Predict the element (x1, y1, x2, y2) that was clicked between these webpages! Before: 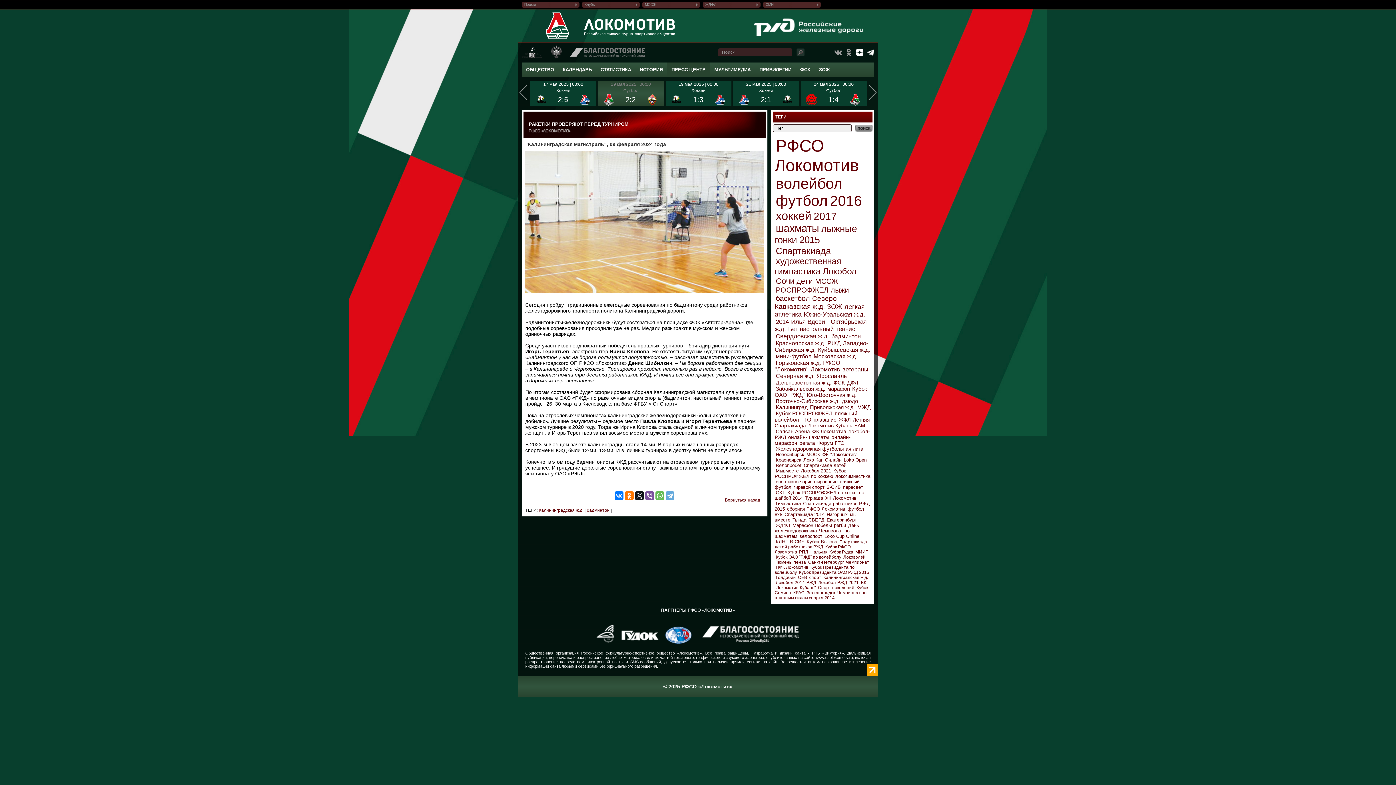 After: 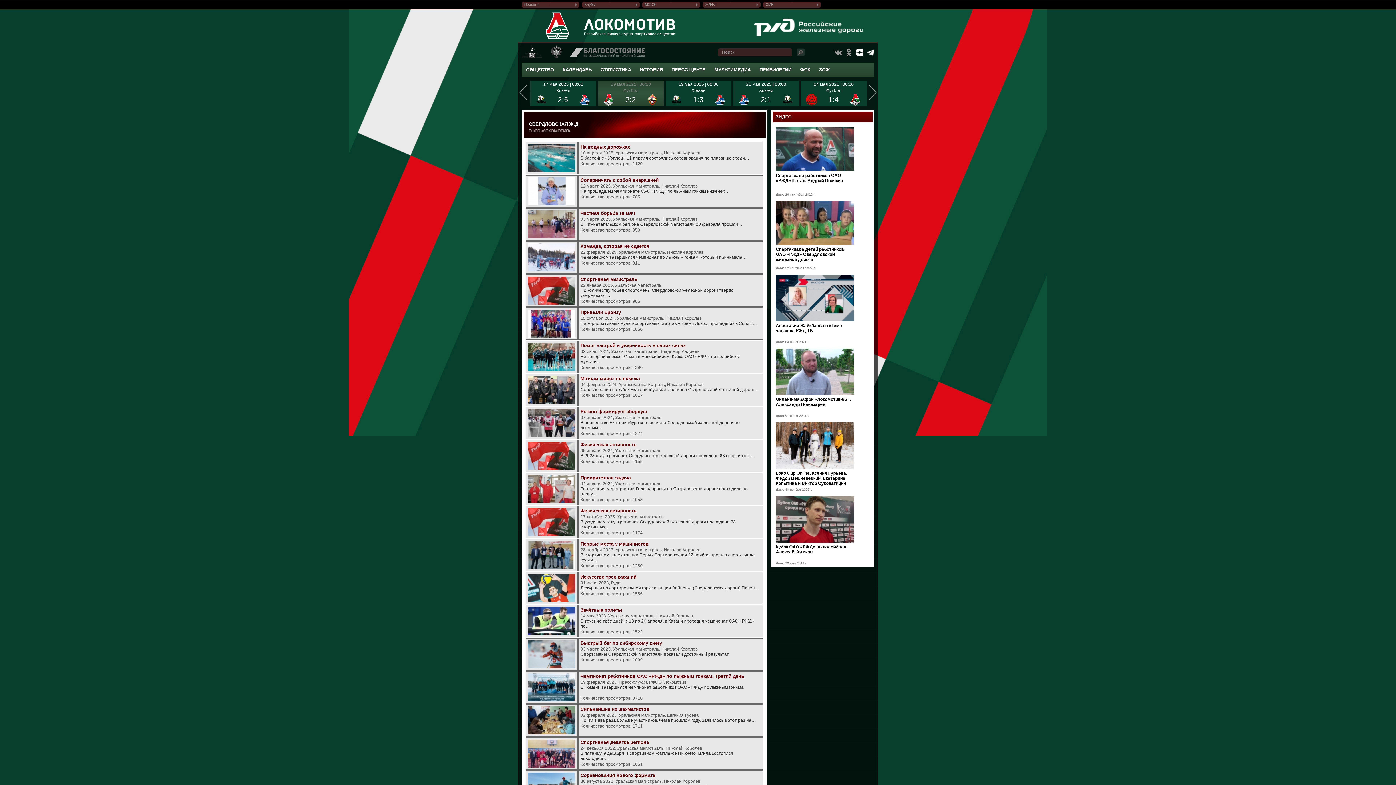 Action: label: Свердловская ж.д. bbox: (776, 334, 829, 339)